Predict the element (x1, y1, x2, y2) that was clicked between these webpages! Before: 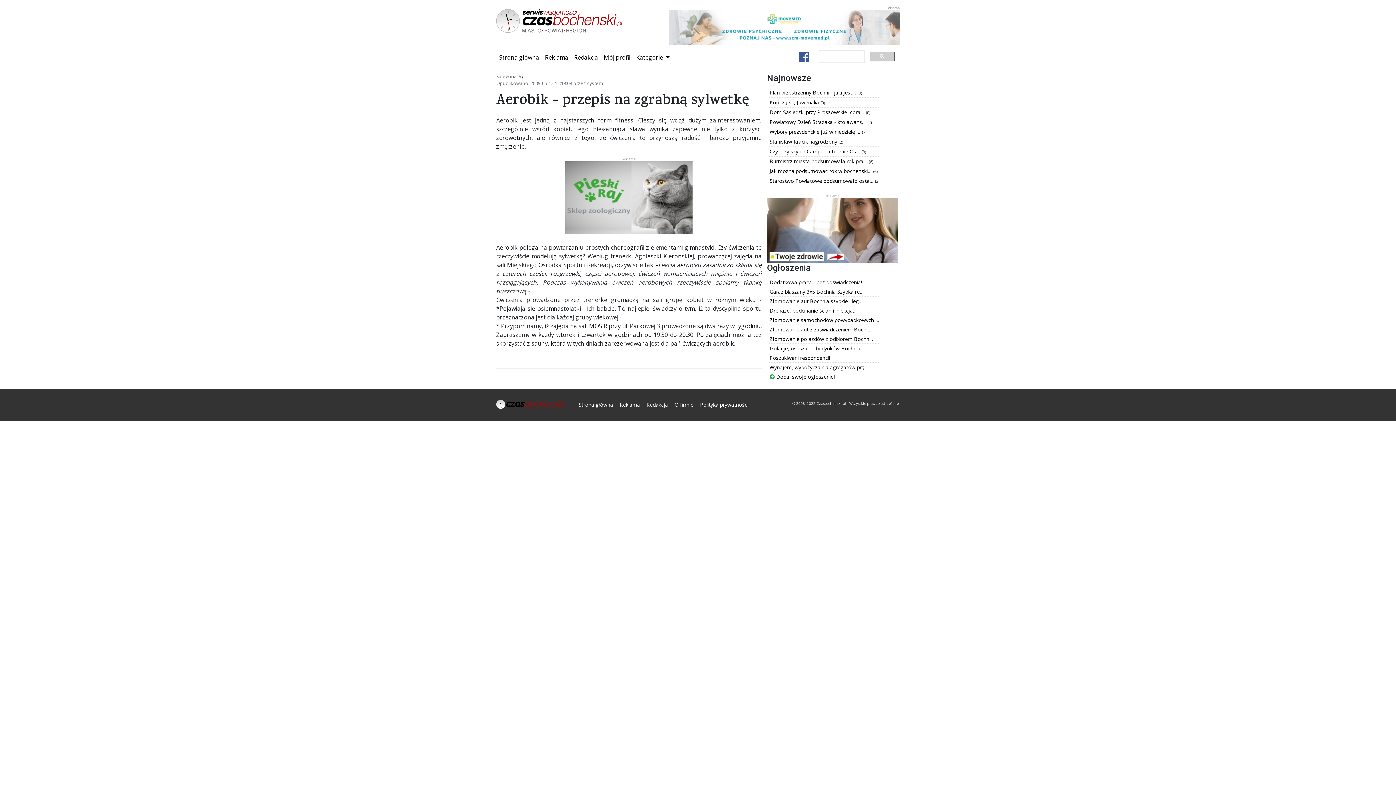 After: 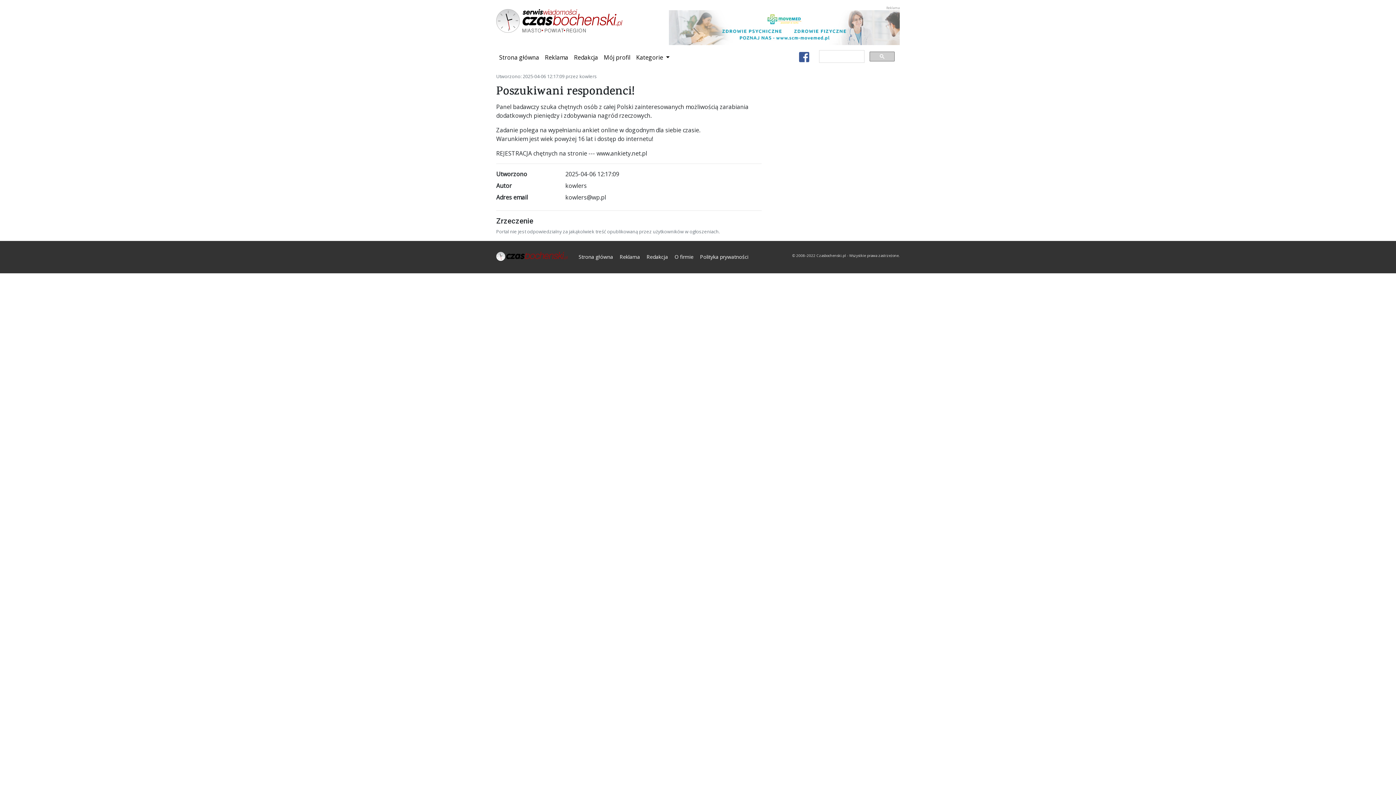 Action: bbox: (769, 354, 830, 361) label: Poszukiwani respondenci!